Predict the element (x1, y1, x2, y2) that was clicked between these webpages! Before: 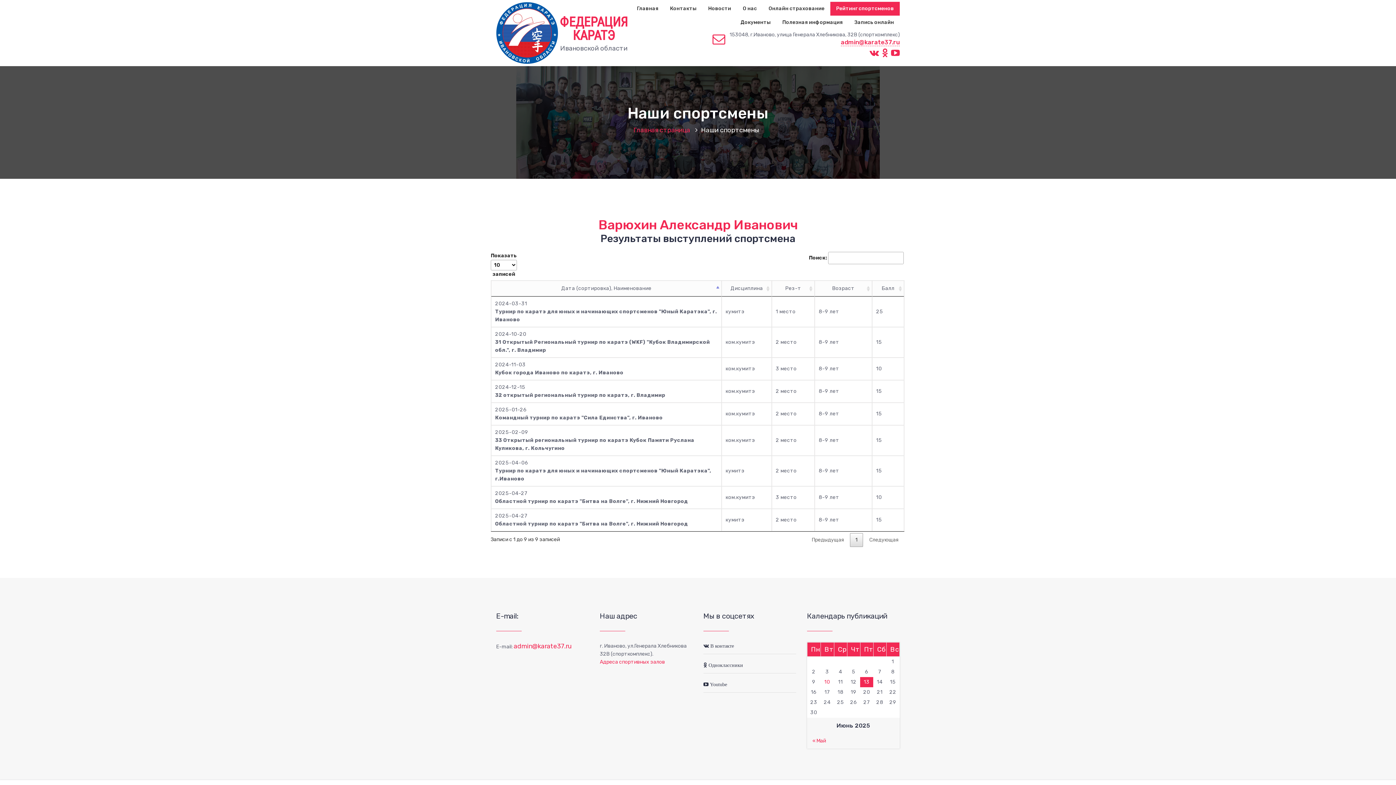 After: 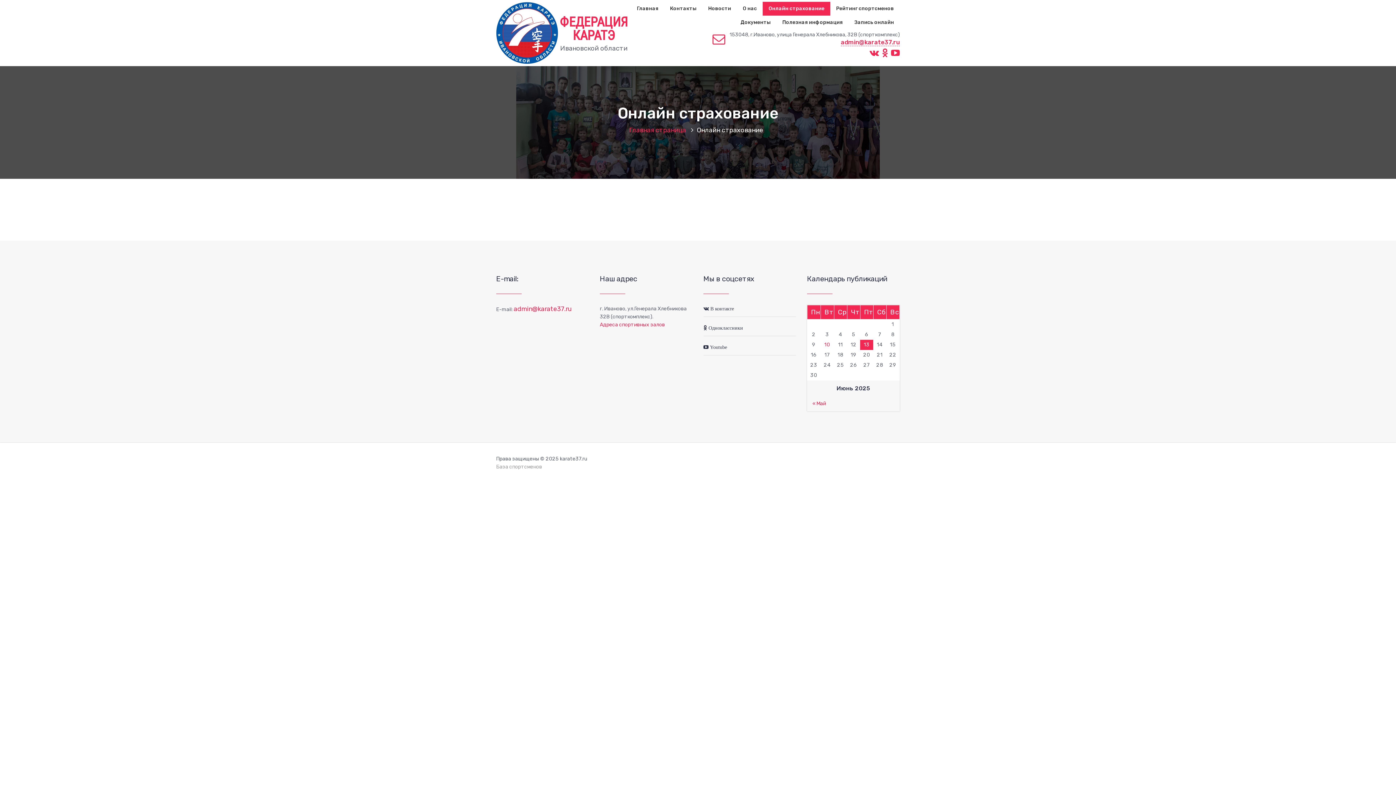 Action: bbox: (762, 1, 830, 15) label: Онлайн страхование